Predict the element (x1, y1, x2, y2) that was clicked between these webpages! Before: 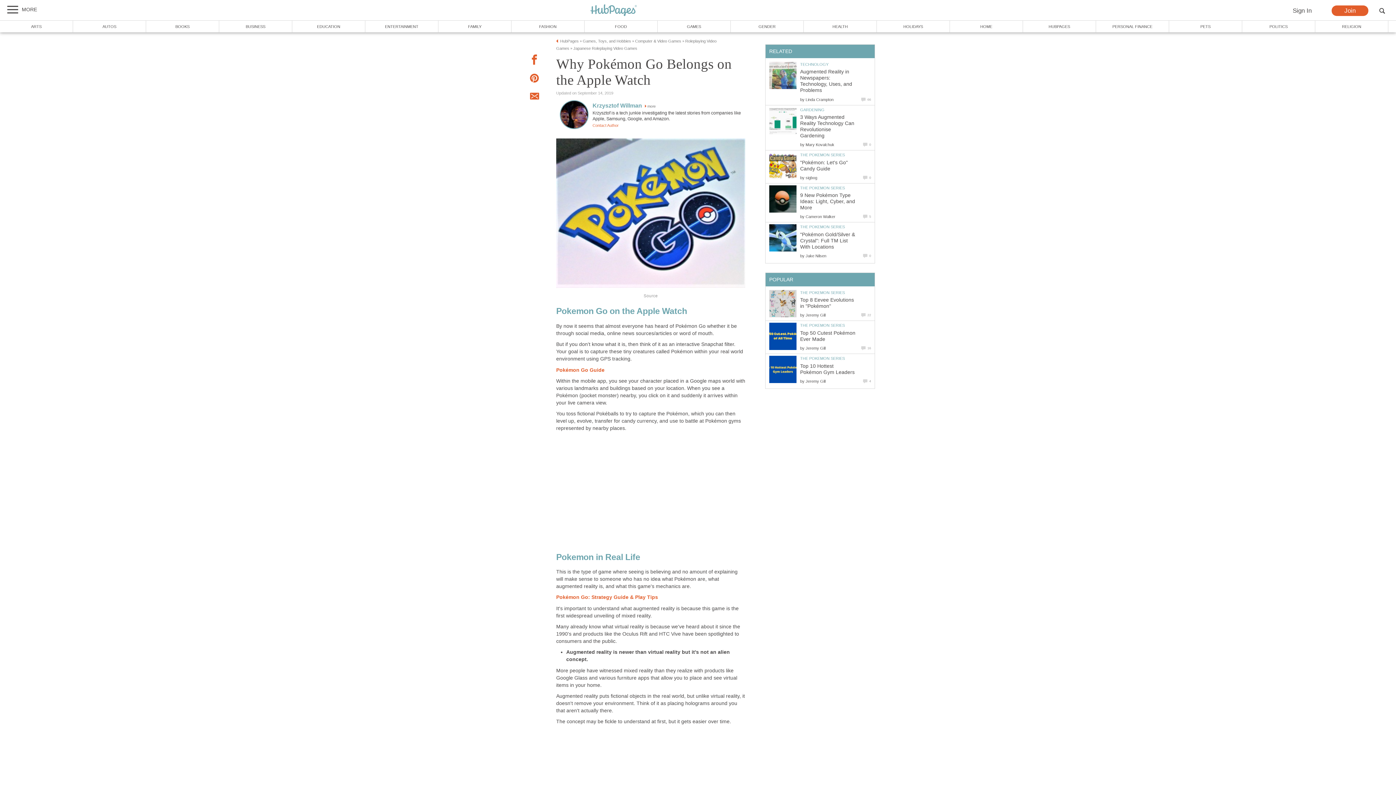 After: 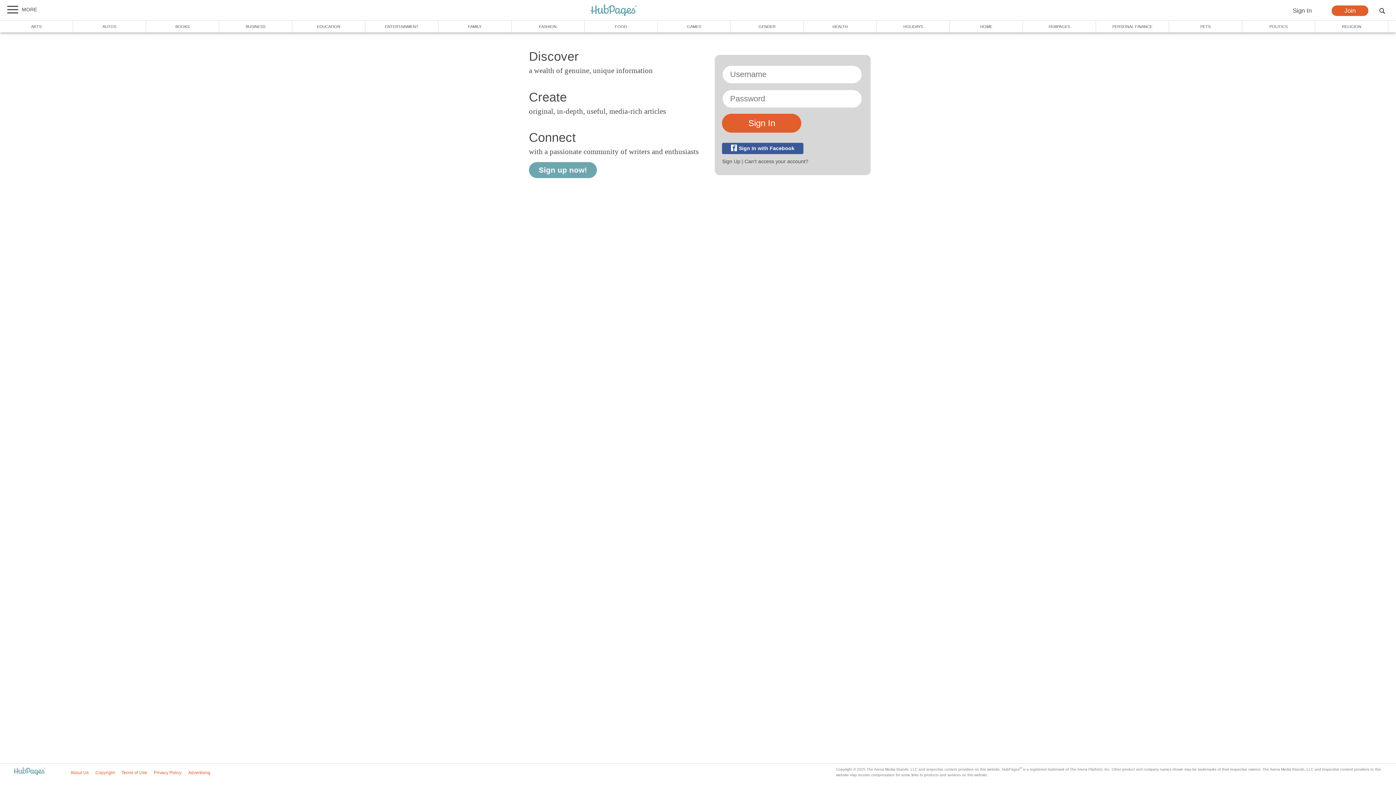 Action: label: Sign In bbox: (1280, 5, 1324, 16)